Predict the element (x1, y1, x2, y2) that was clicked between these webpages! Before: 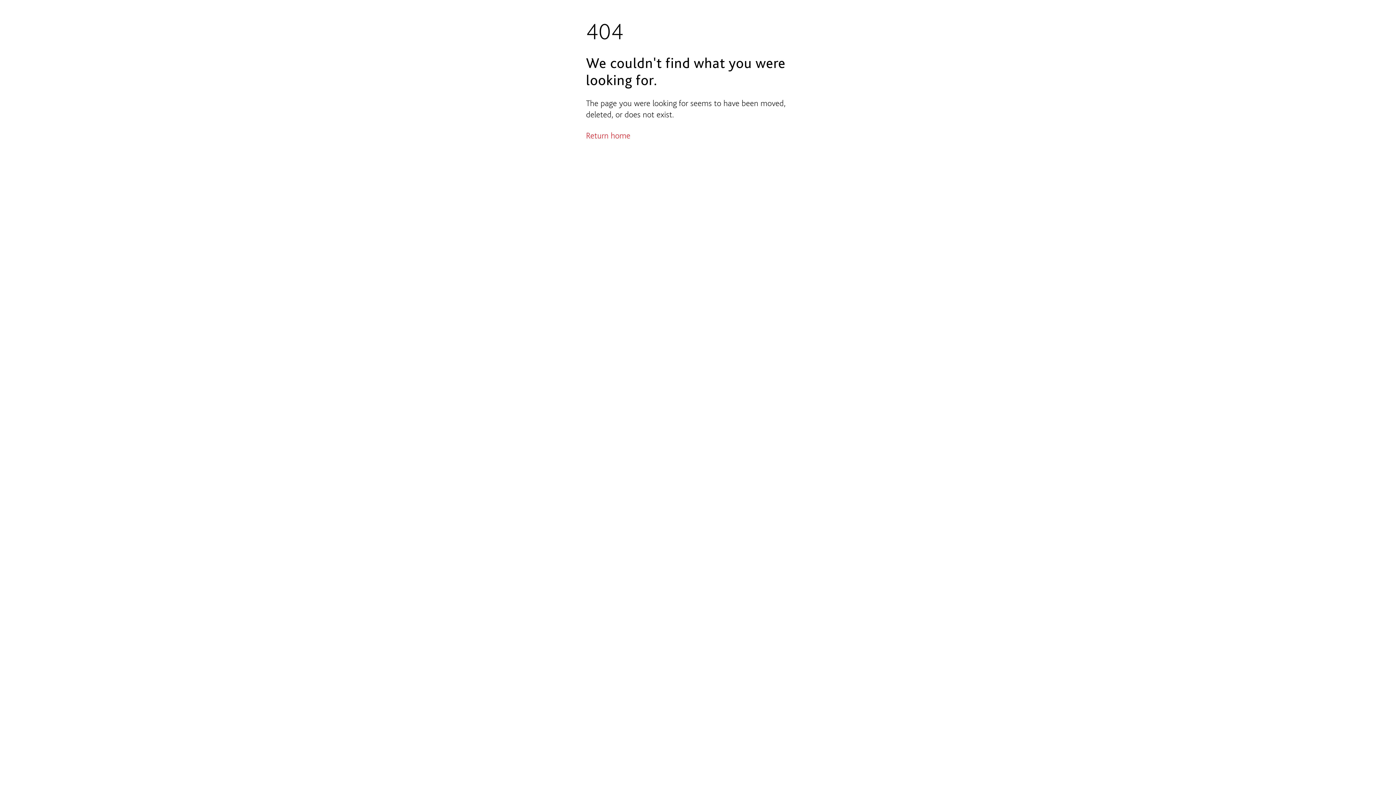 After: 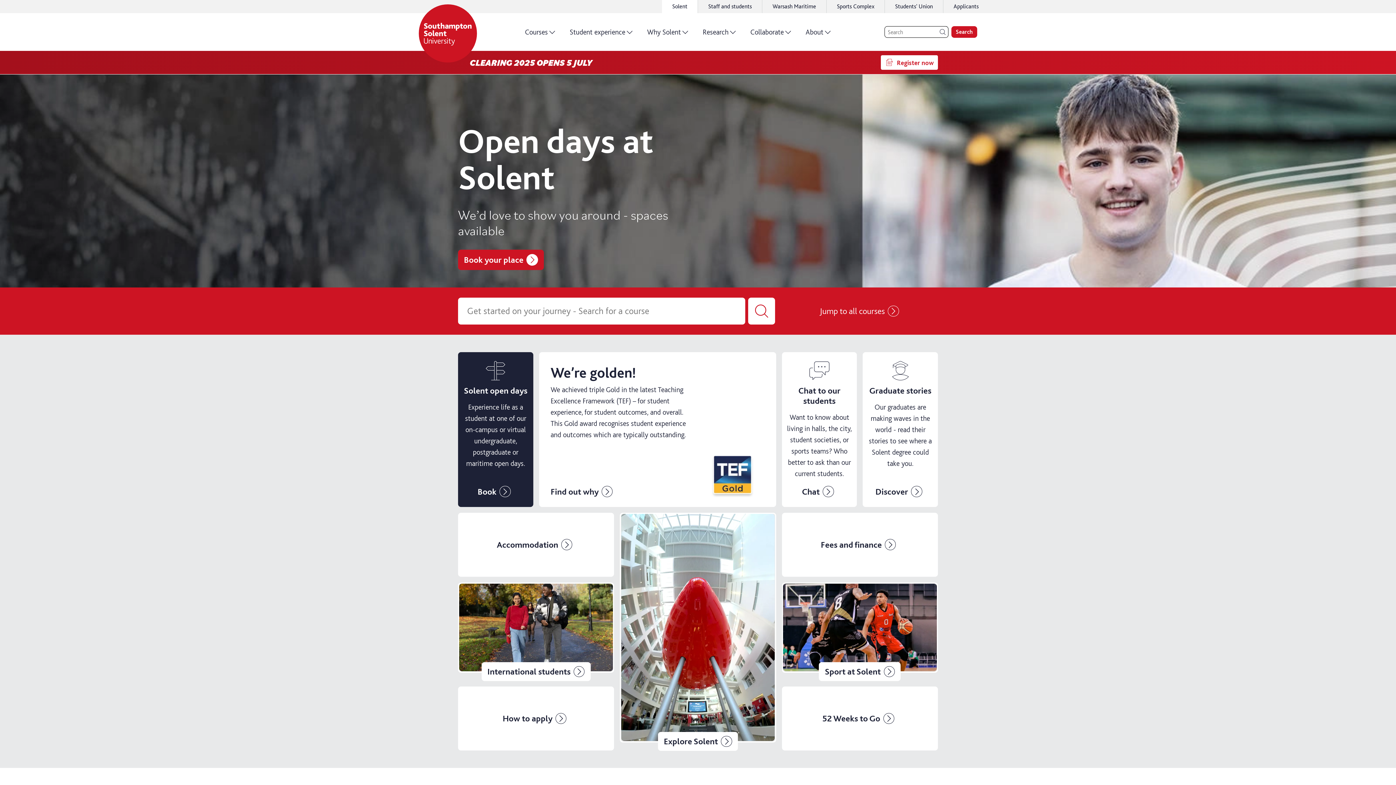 Action: bbox: (586, 130, 630, 140) label: Return home